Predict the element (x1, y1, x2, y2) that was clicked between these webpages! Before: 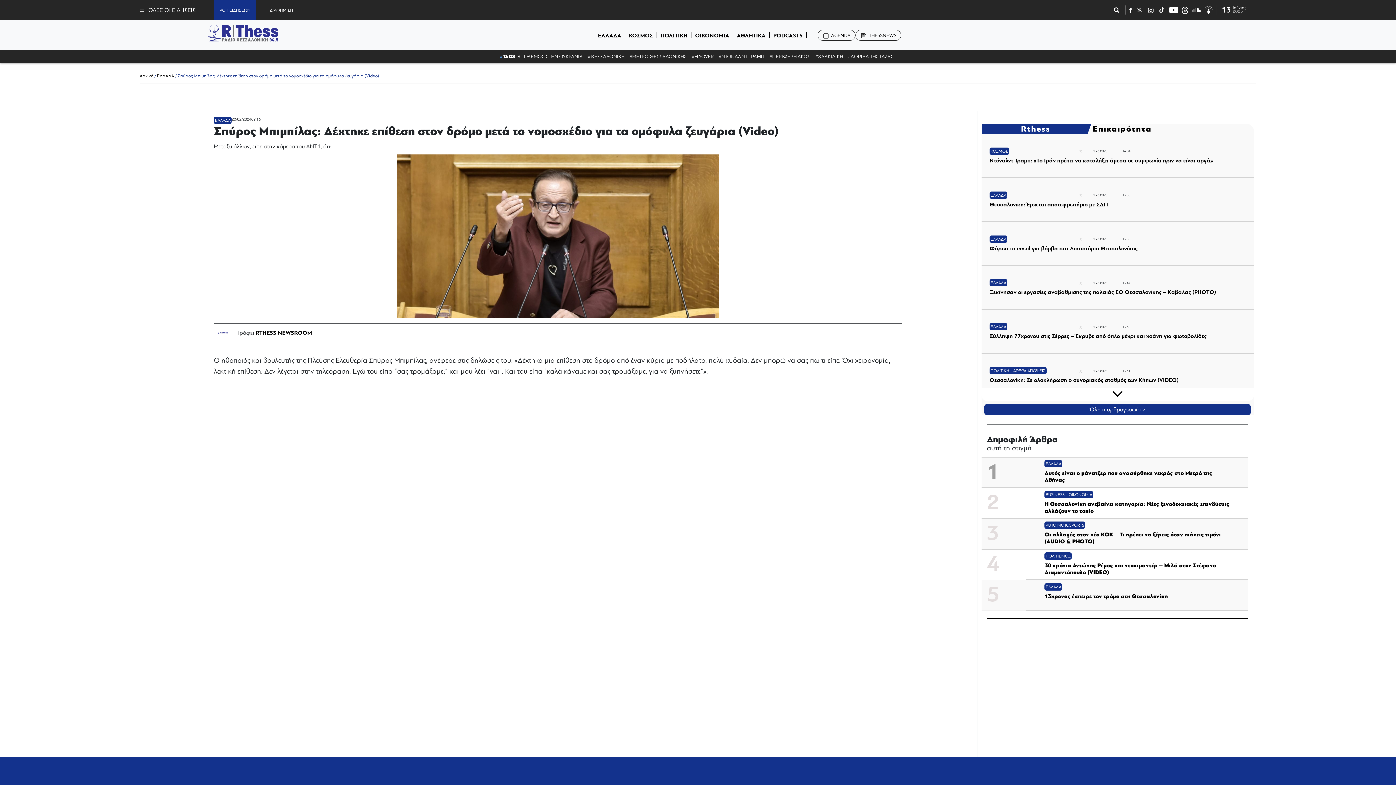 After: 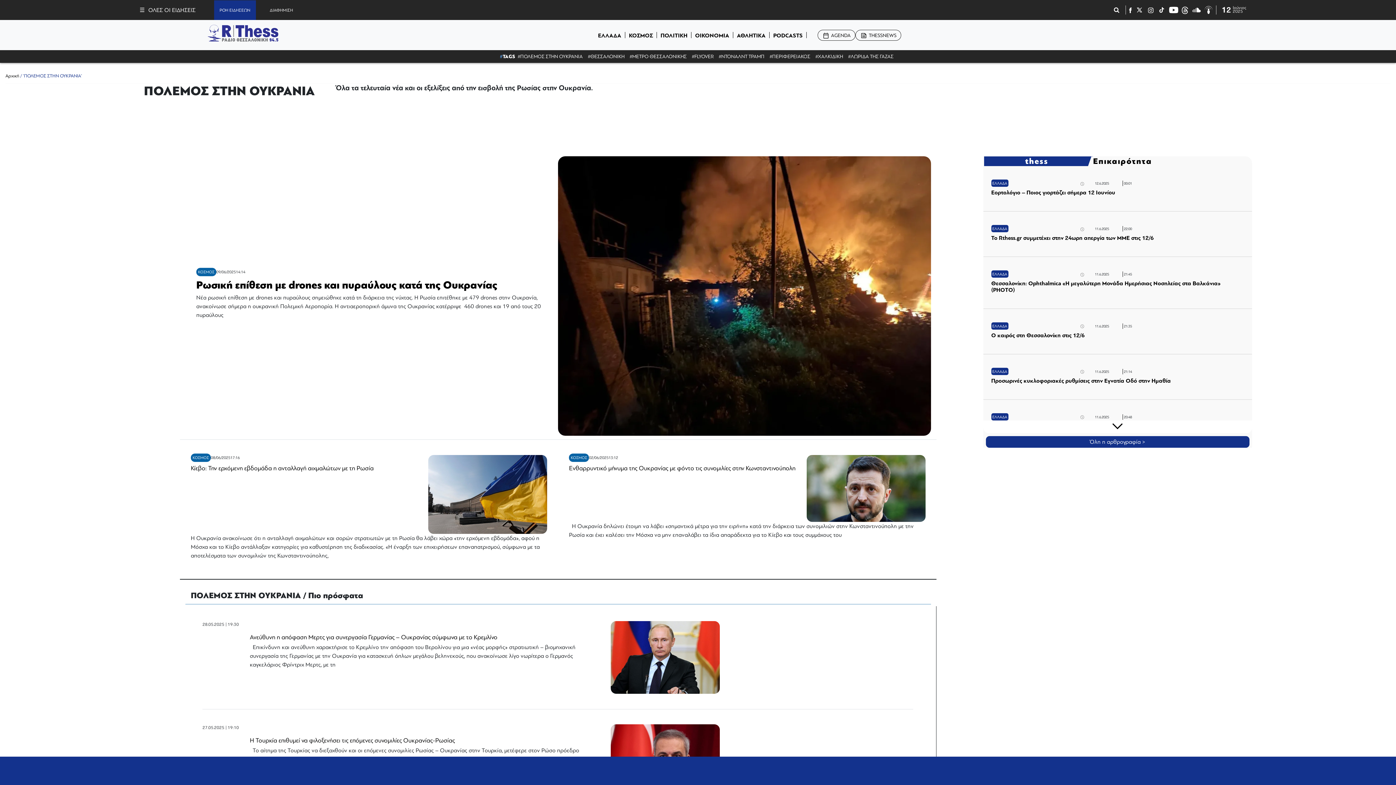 Action: label: #ΠΟΛΕΜΟΣ ΣΤΗΝ ΟΥΚΡΑΝΙΑ bbox: (515, 50, 585, 63)